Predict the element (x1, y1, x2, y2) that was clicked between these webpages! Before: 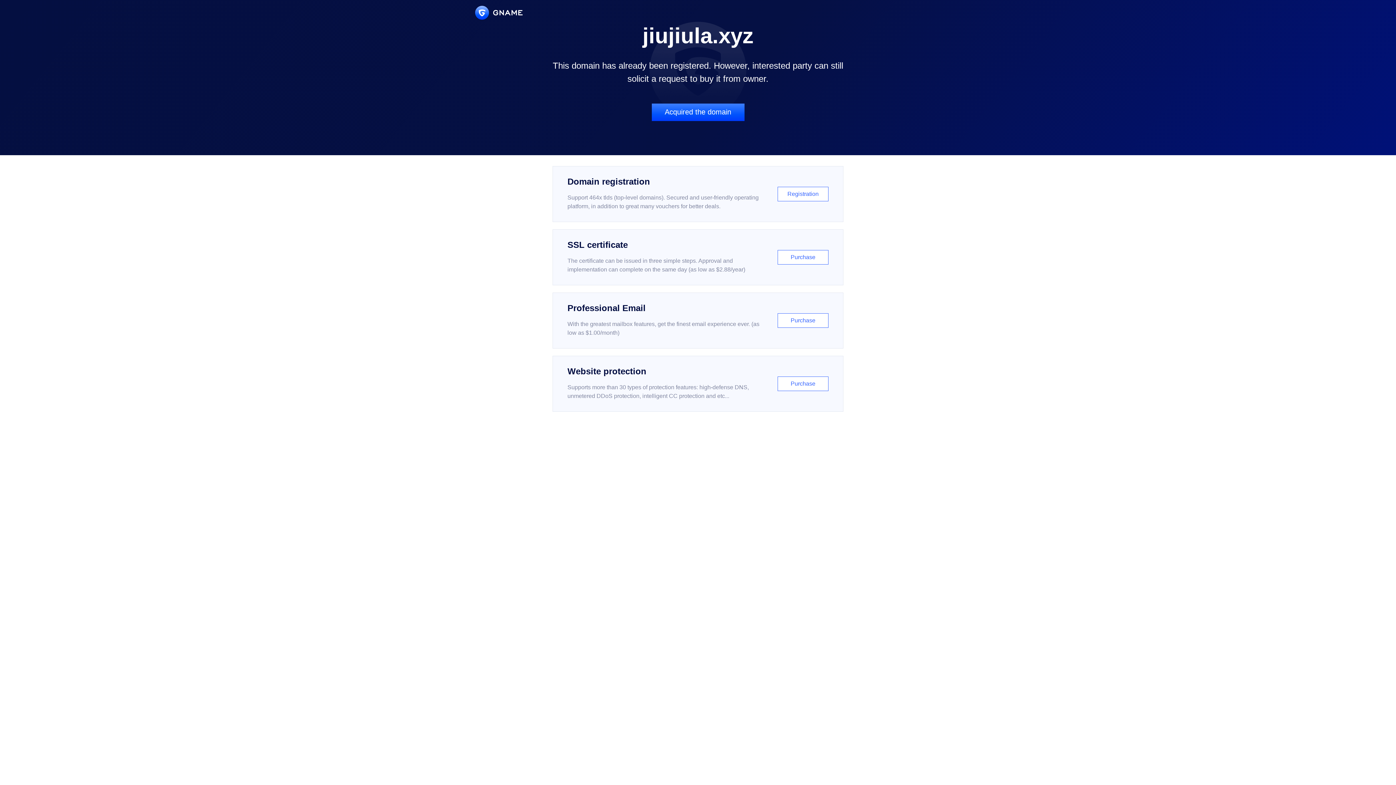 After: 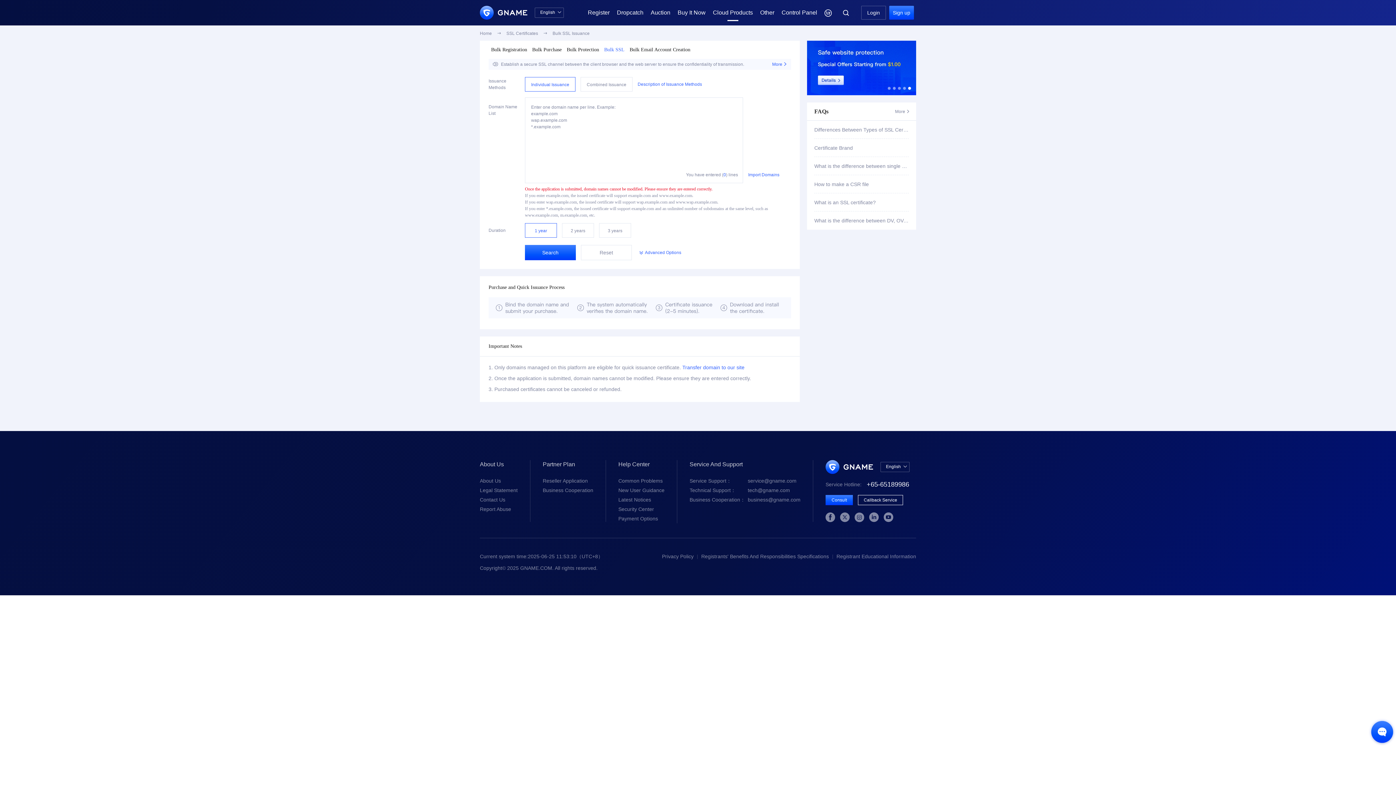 Action: bbox: (552, 229, 843, 285) label: SSL certificate

The certificate can be issued in three simple steps. Approval and implementation can complete on the same day (as low as $2.88/year)

Purchase